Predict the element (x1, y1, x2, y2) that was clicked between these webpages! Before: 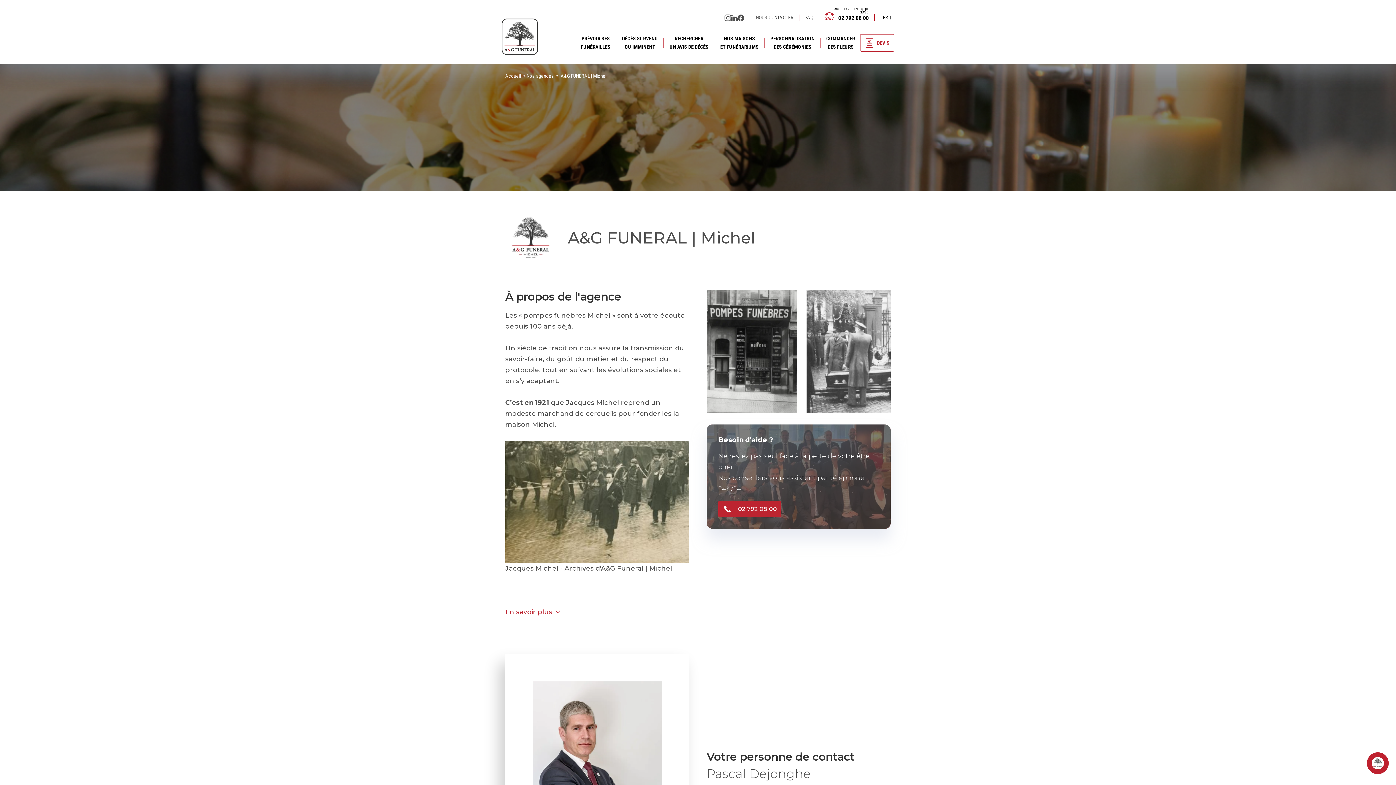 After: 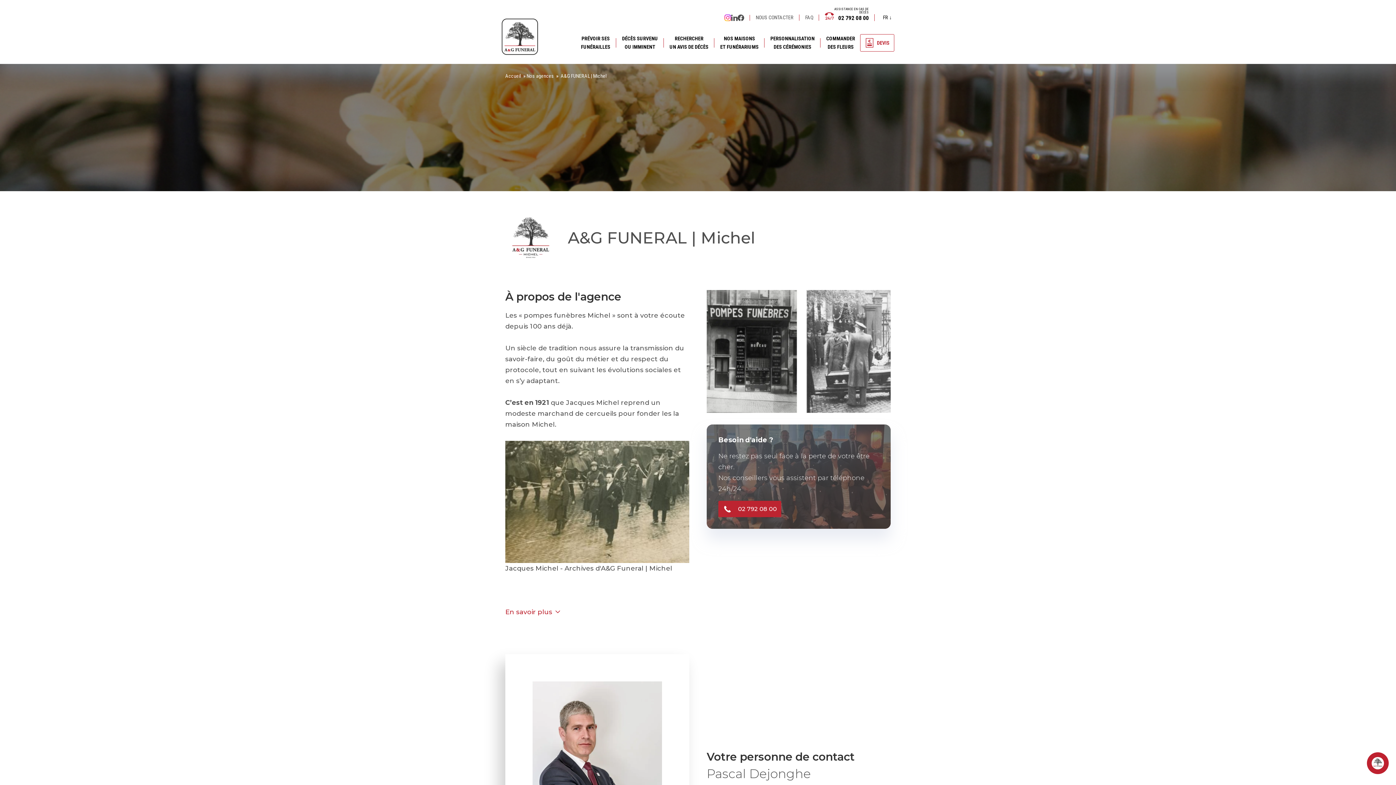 Action: label: Instagram bbox: (724, 14, 731, 20)